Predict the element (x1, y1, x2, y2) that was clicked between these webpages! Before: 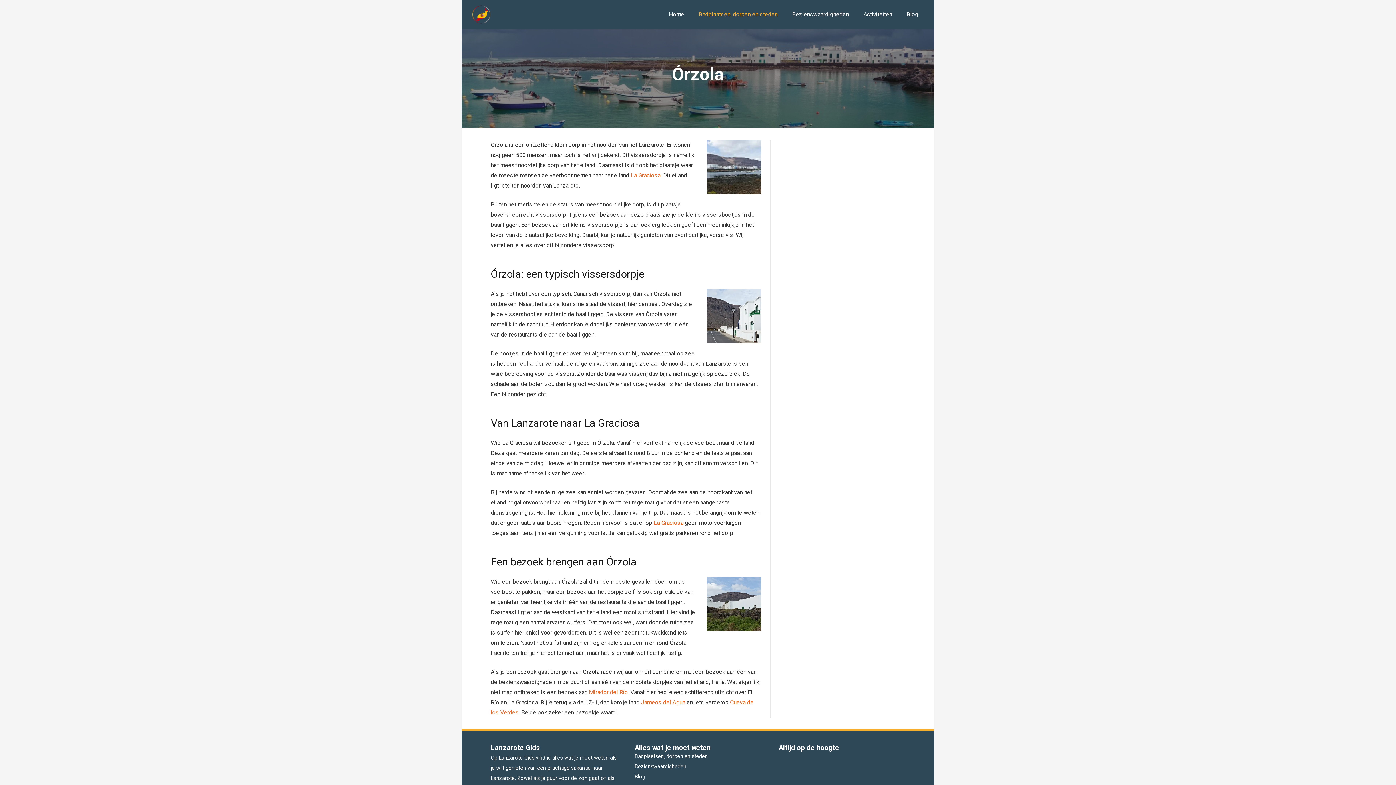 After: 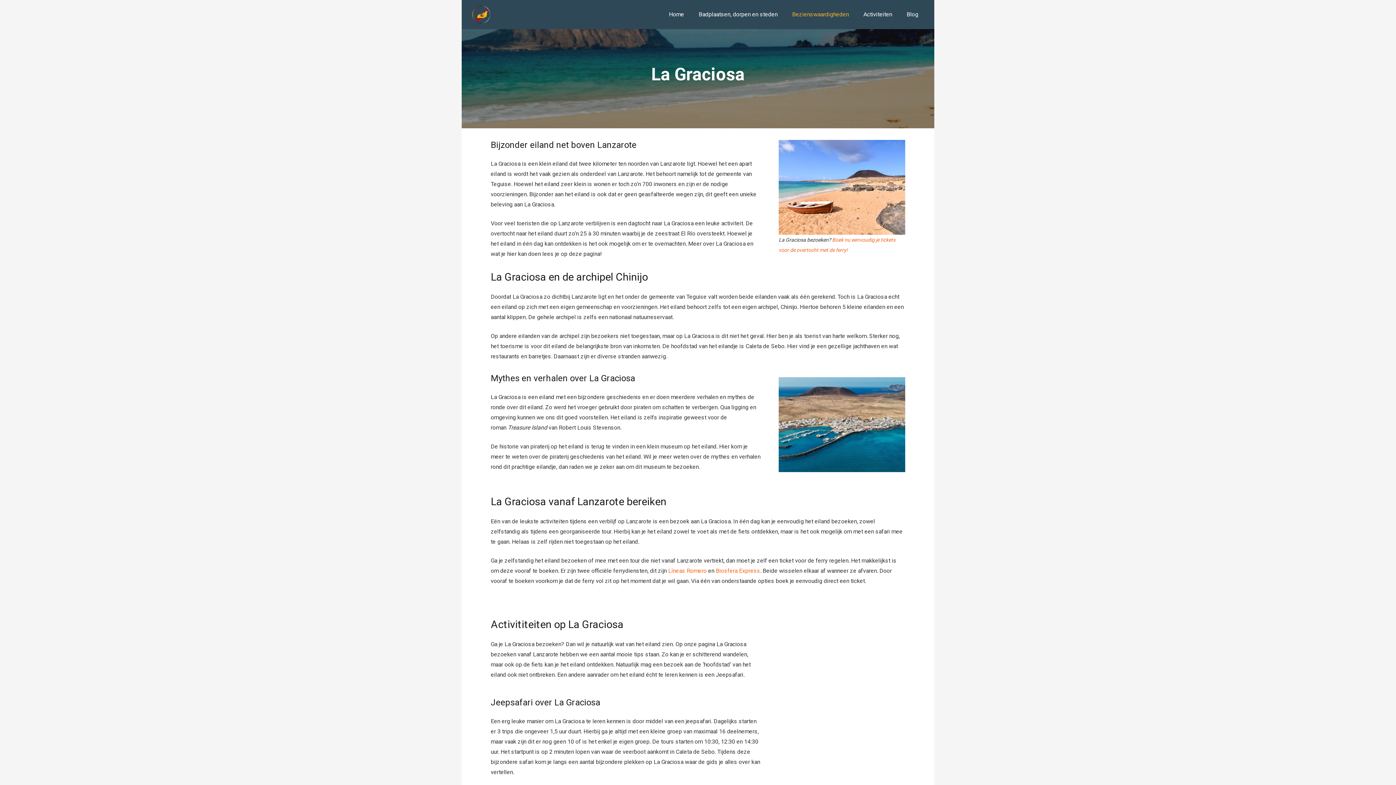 Action: bbox: (653, 519, 683, 526) label: La Graciosa